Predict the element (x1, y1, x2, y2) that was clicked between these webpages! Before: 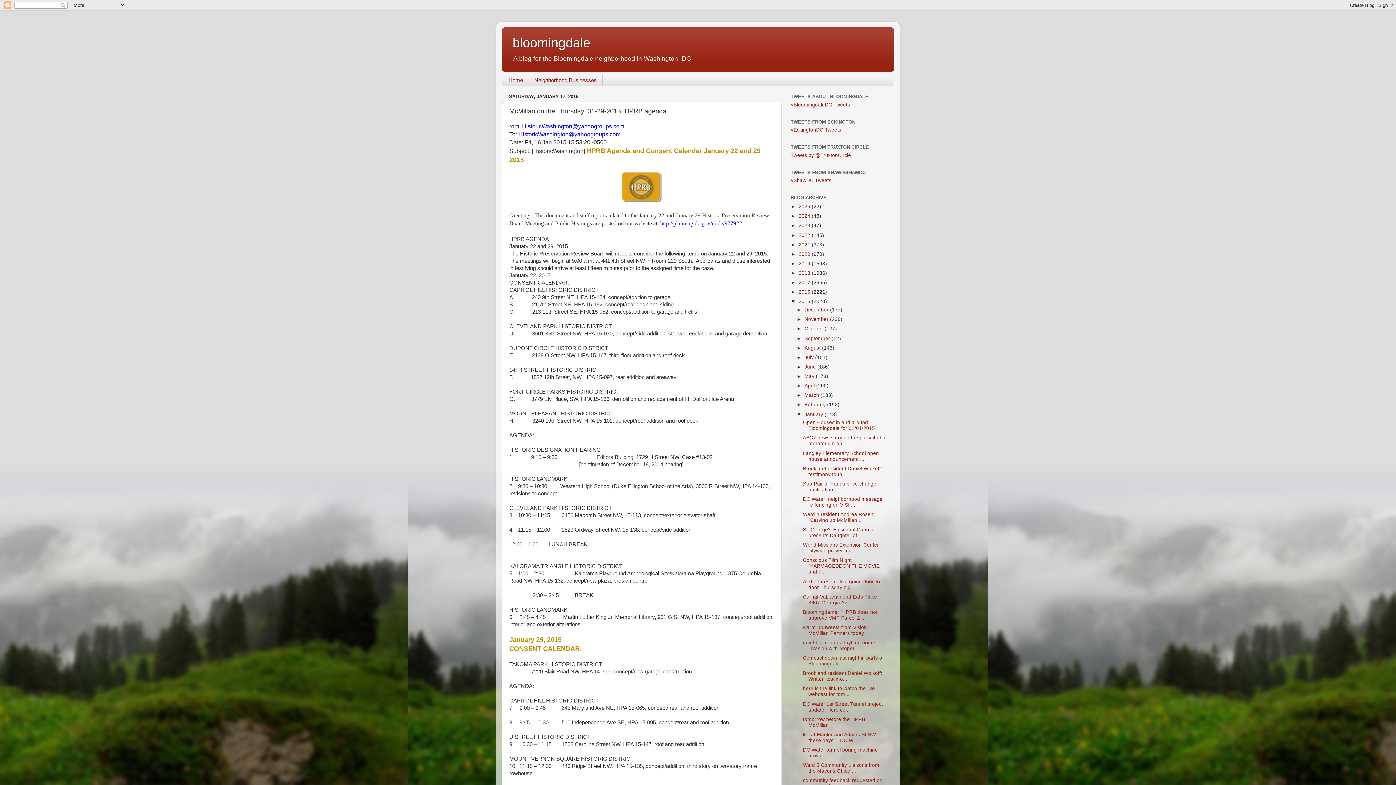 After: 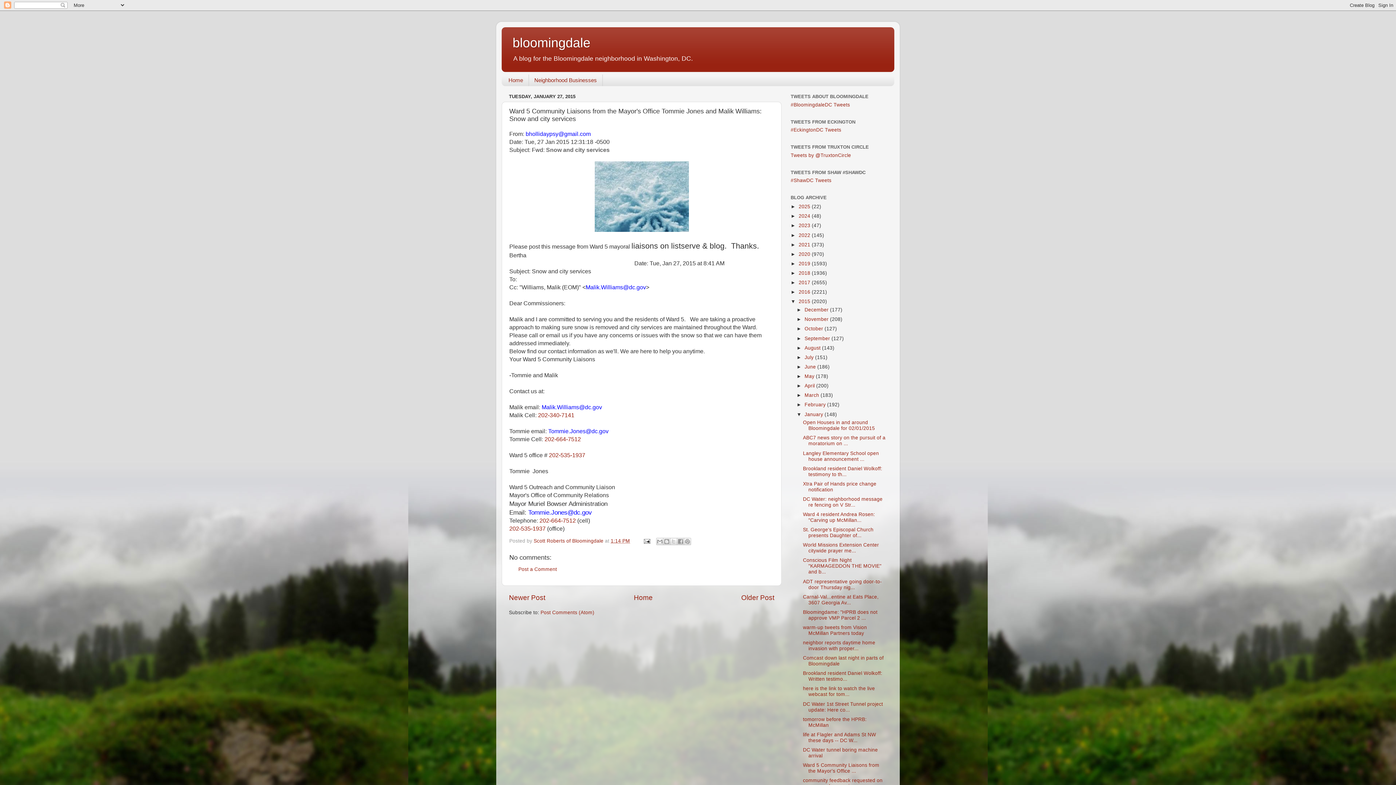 Action: bbox: (803, 762, 879, 774) label: Ward 5 Community Liaisons from the Mayor's Office ...